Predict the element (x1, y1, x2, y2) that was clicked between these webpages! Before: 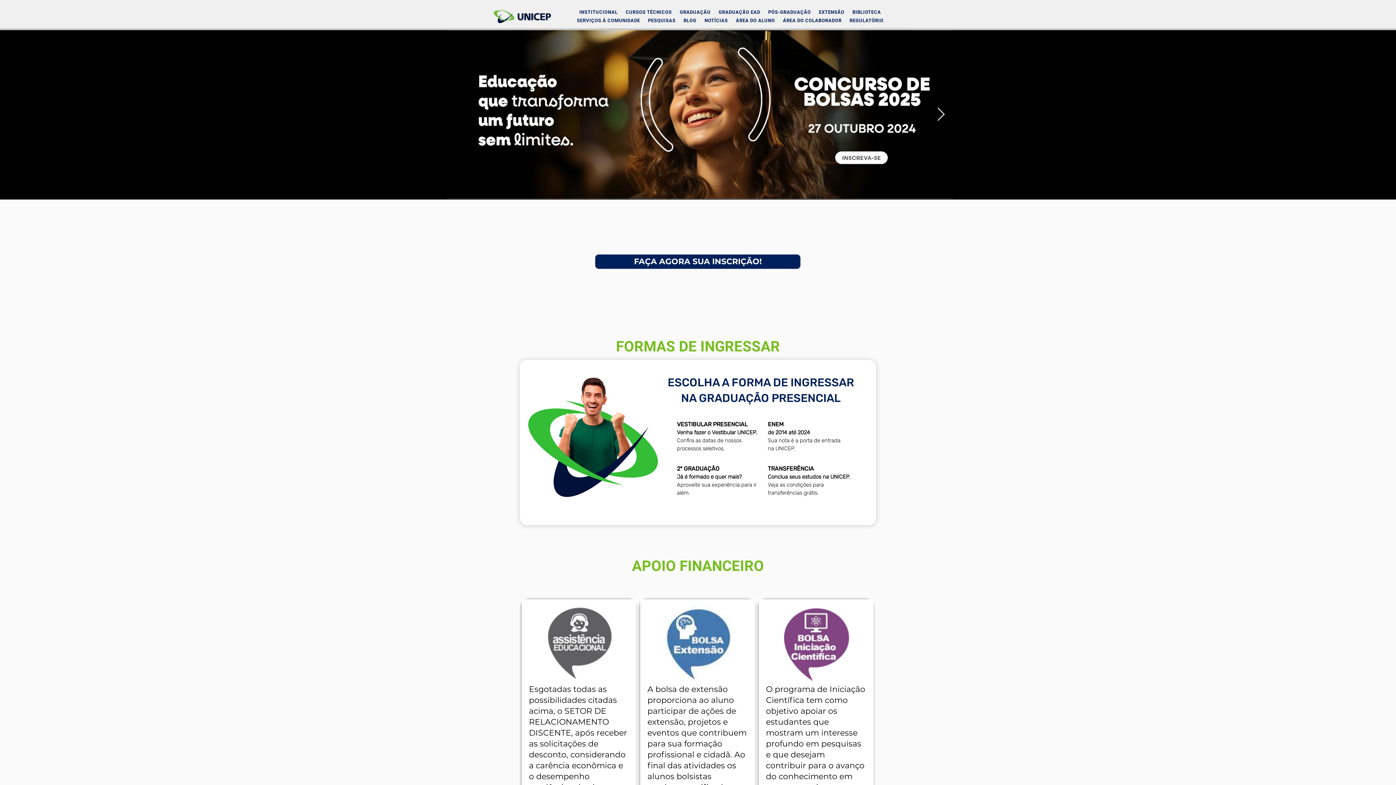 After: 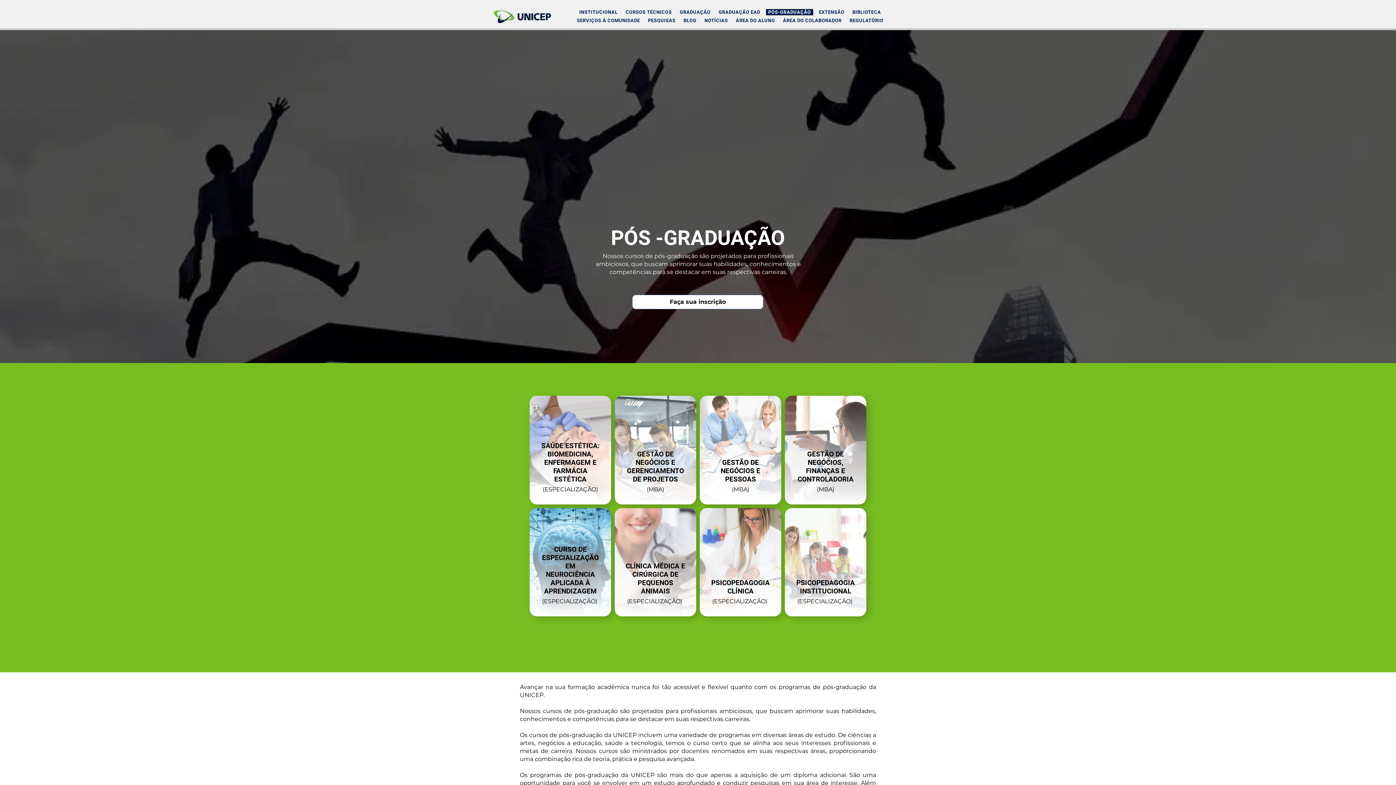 Action: label: PÓS-GRADUAÇÃO bbox: (766, 9, 813, 15)